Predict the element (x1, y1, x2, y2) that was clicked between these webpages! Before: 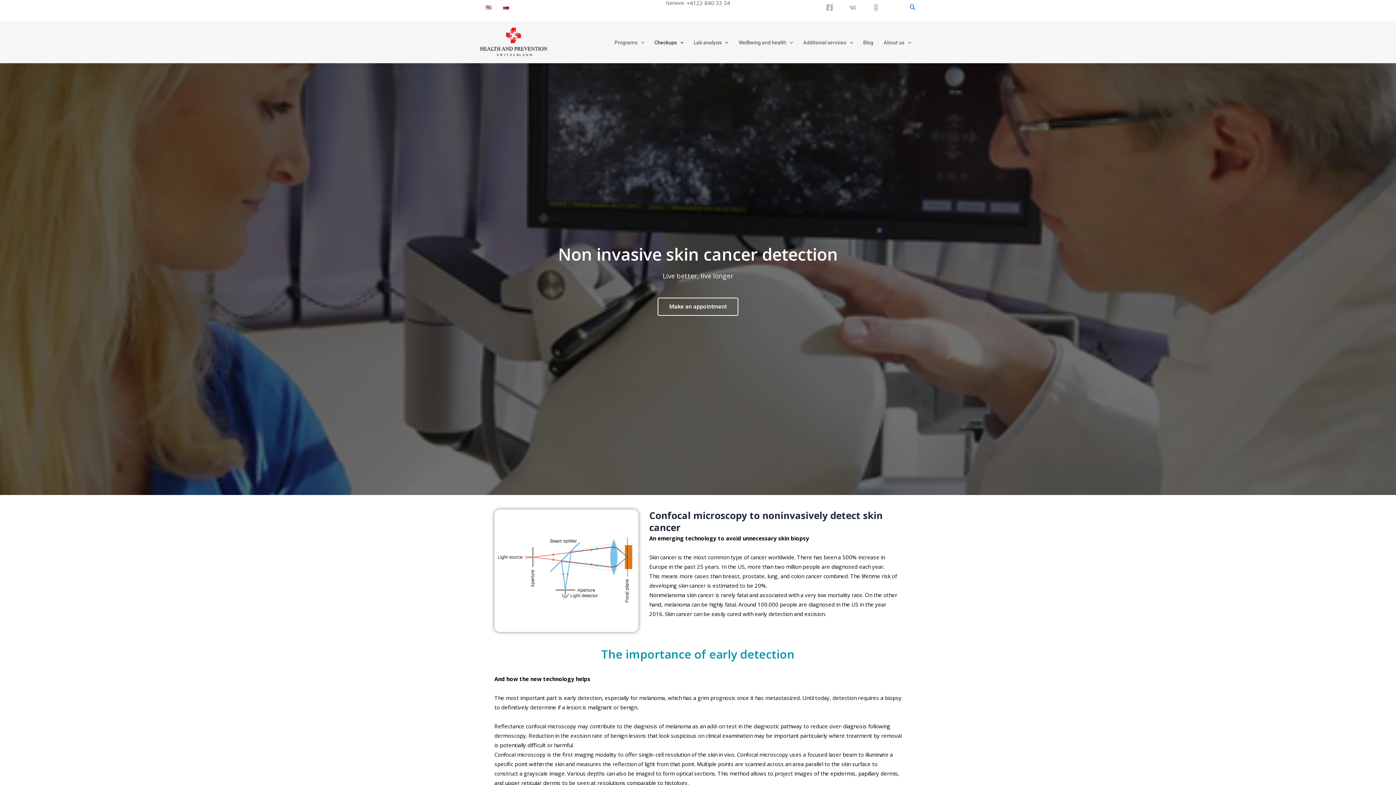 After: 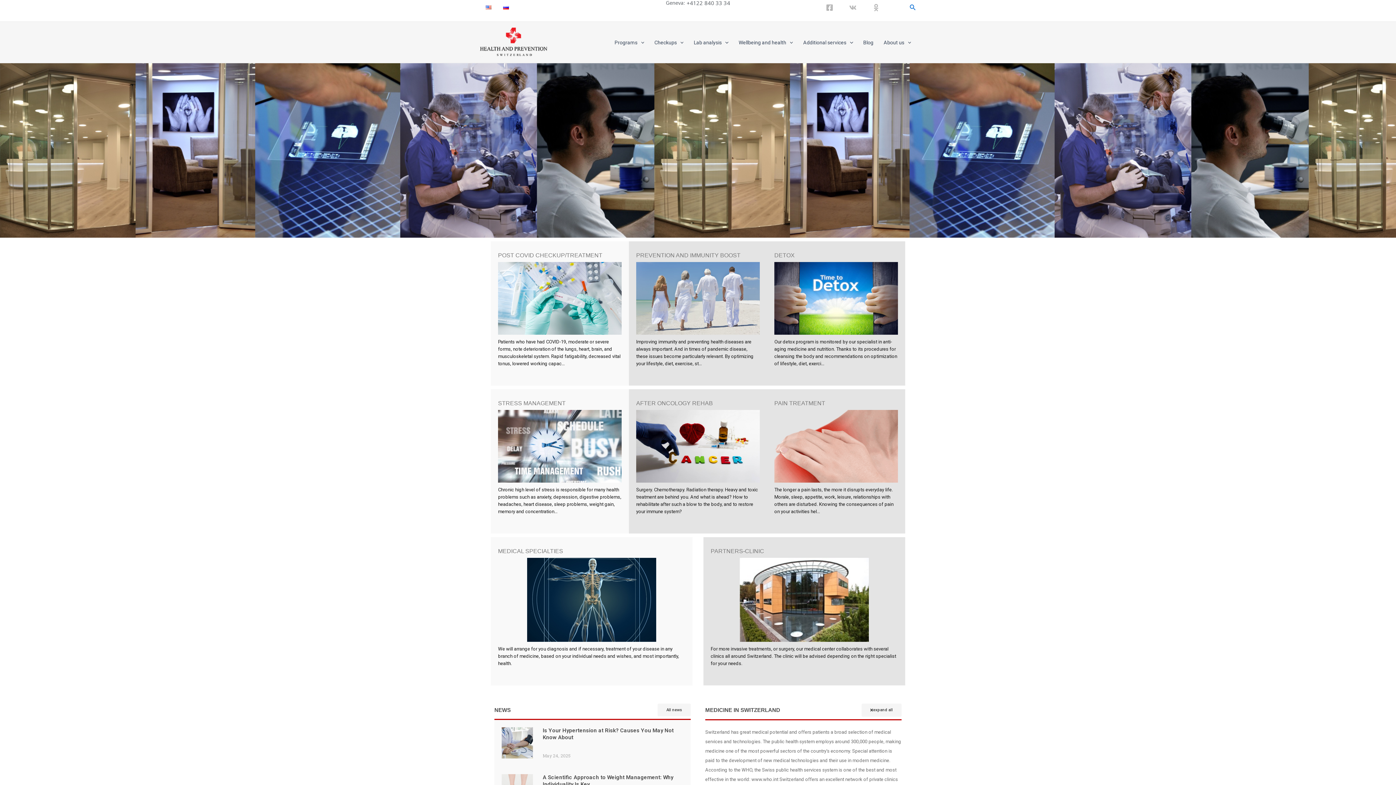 Action: bbox: (480, 38, 547, 45)